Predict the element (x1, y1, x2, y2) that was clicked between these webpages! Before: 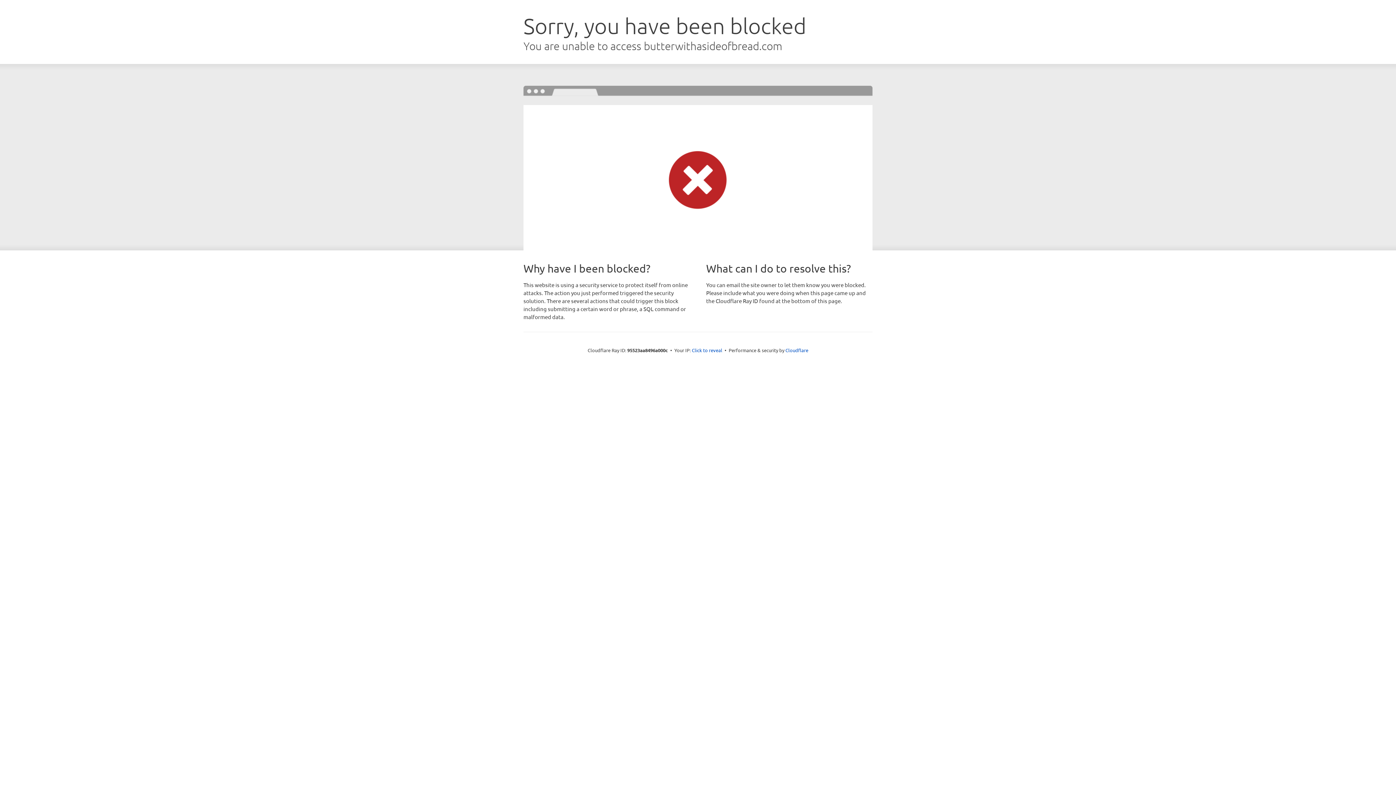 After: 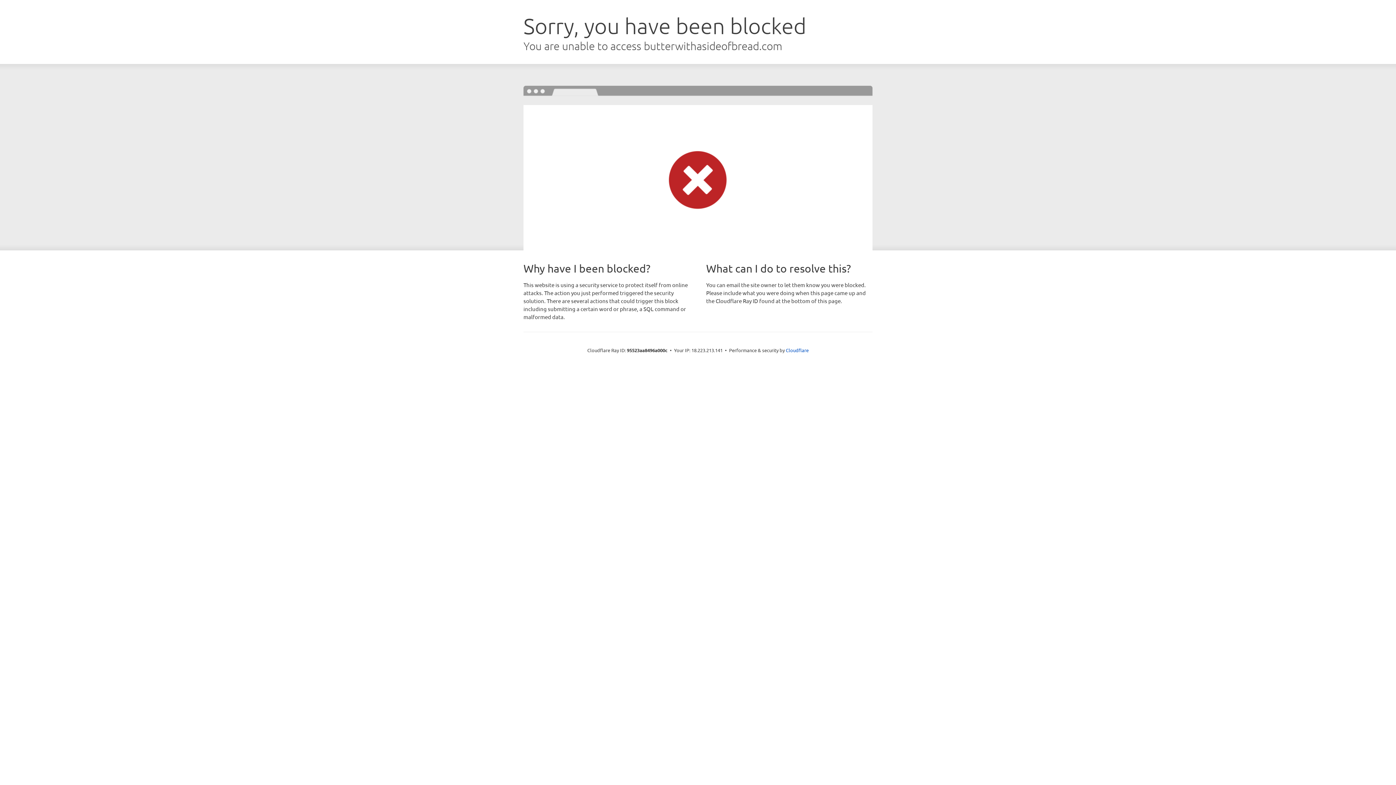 Action: label: Click to reveal bbox: (692, 346, 722, 353)